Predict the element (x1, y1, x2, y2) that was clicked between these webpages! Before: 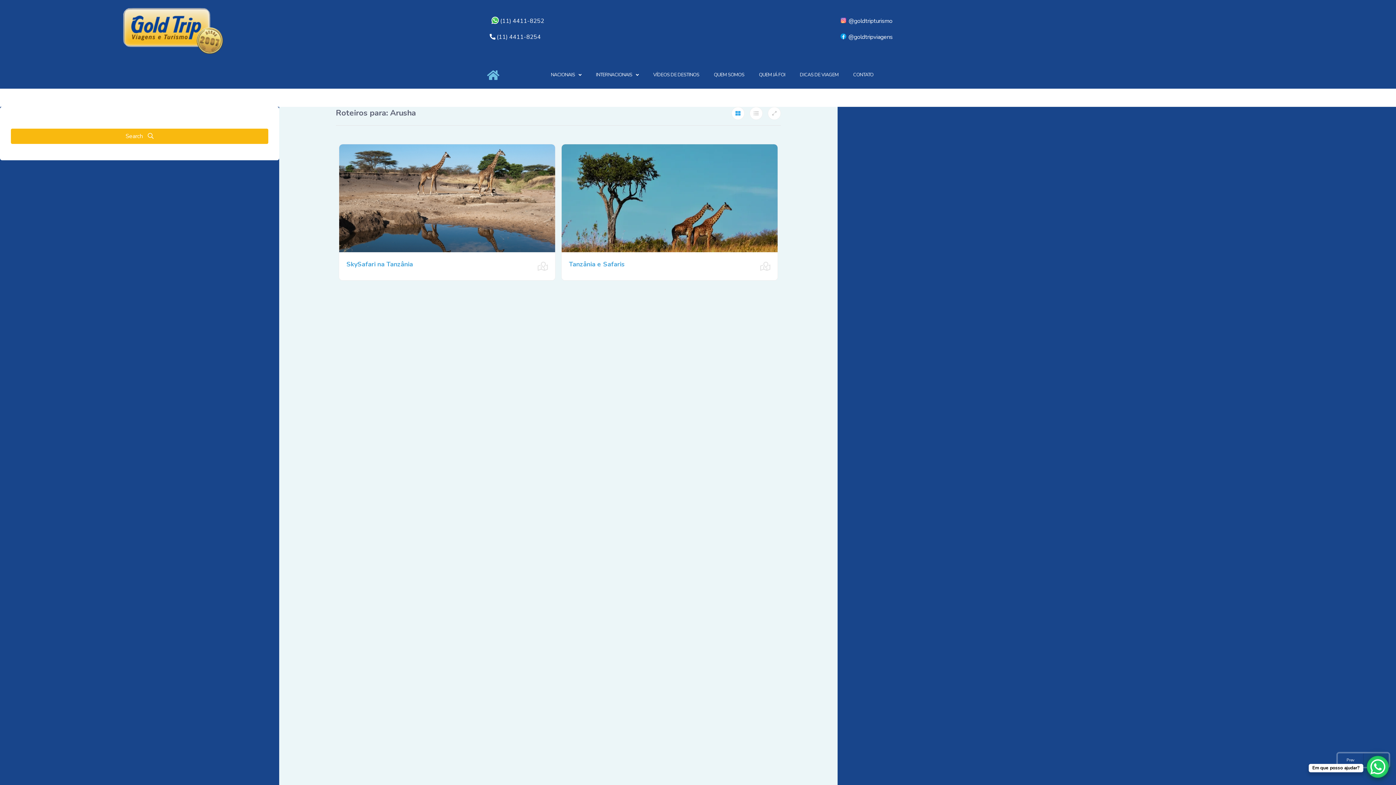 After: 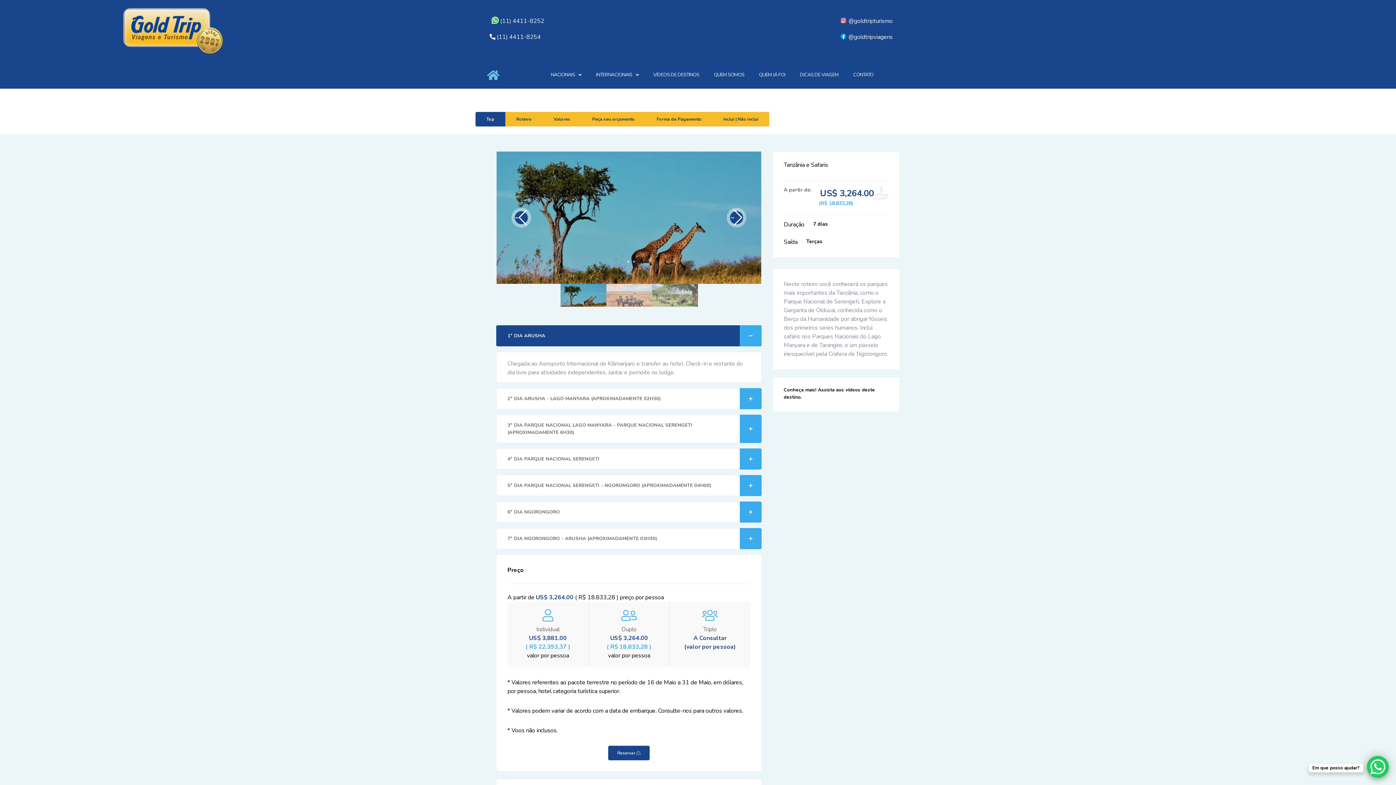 Action: bbox: (569, 260, 624, 268) label: Tanzânia e Safaris